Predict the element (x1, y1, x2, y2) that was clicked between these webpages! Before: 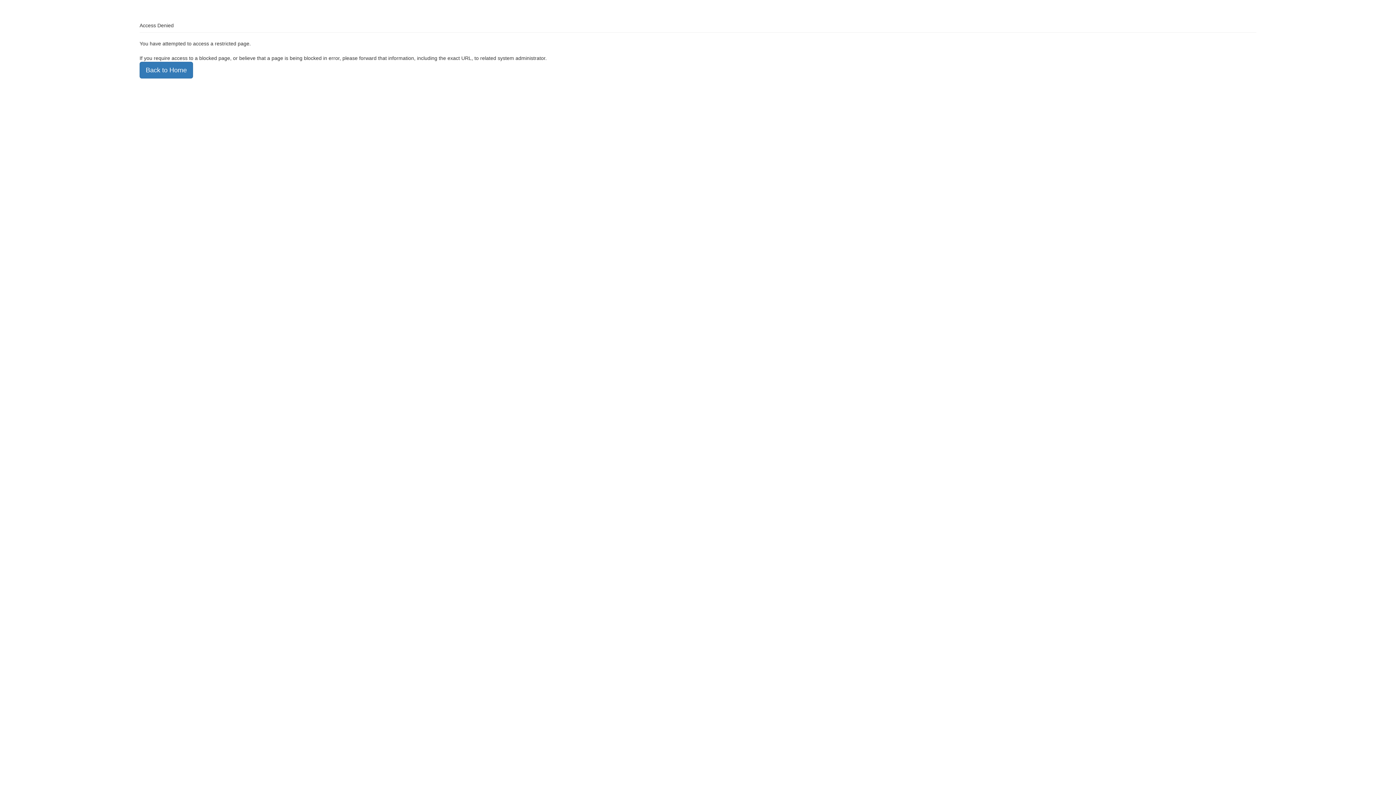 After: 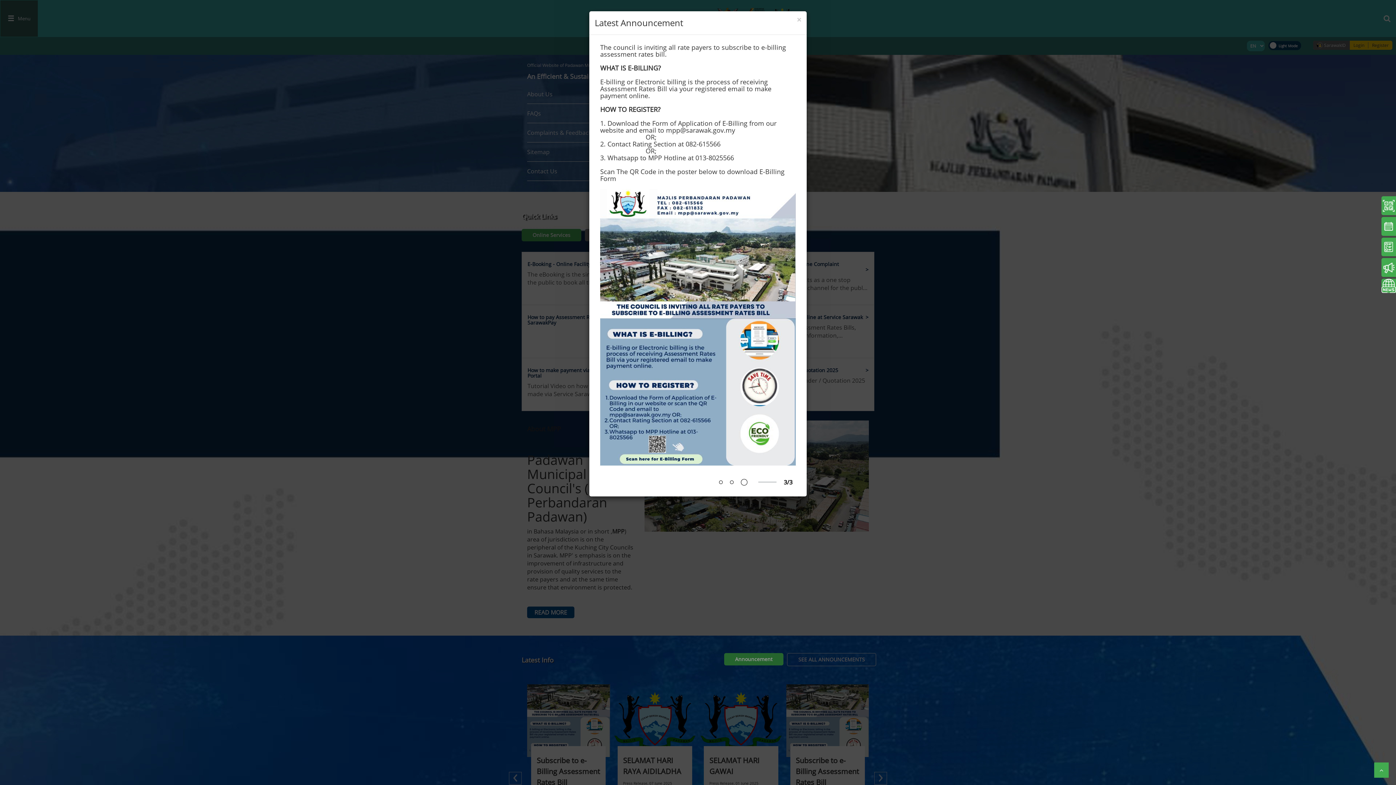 Action: bbox: (139, 61, 193, 78) label: Back to Home